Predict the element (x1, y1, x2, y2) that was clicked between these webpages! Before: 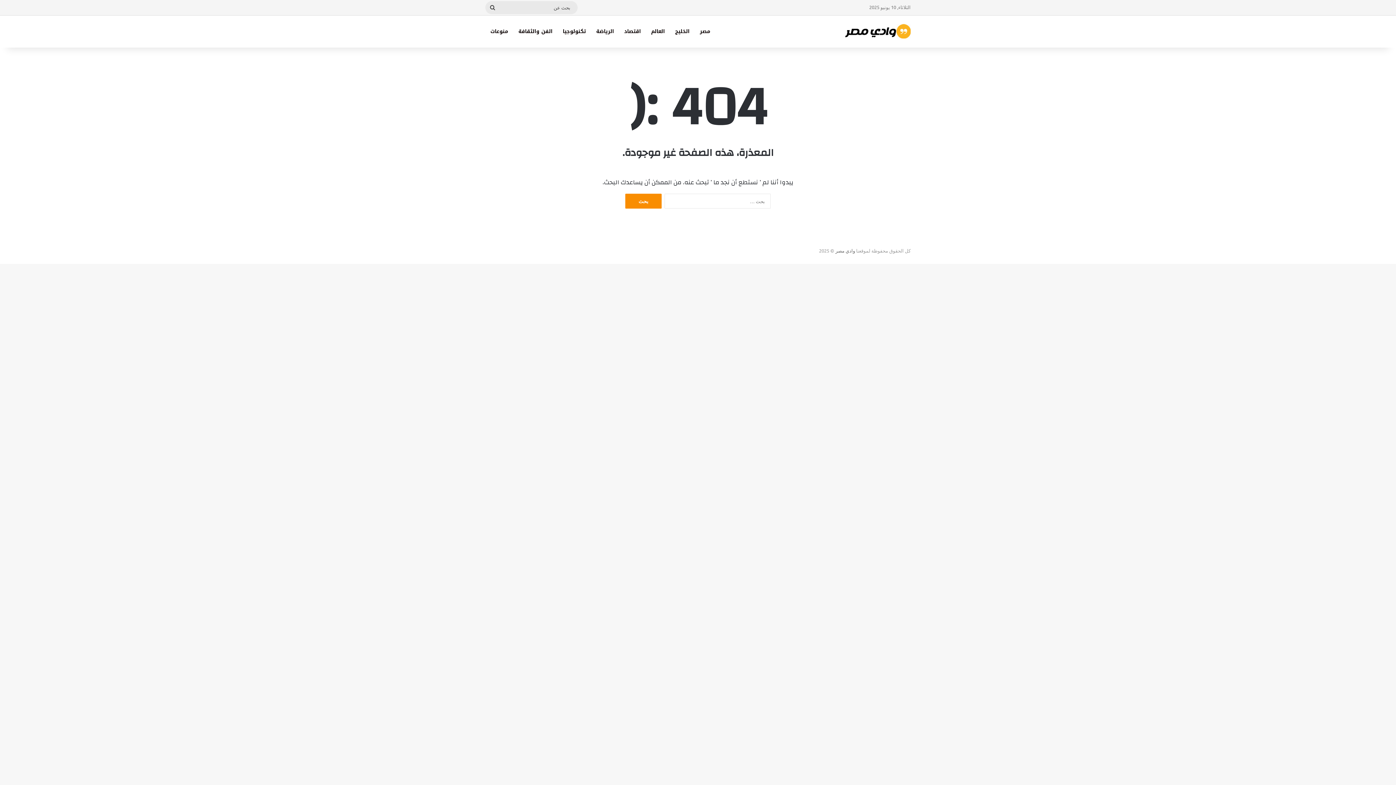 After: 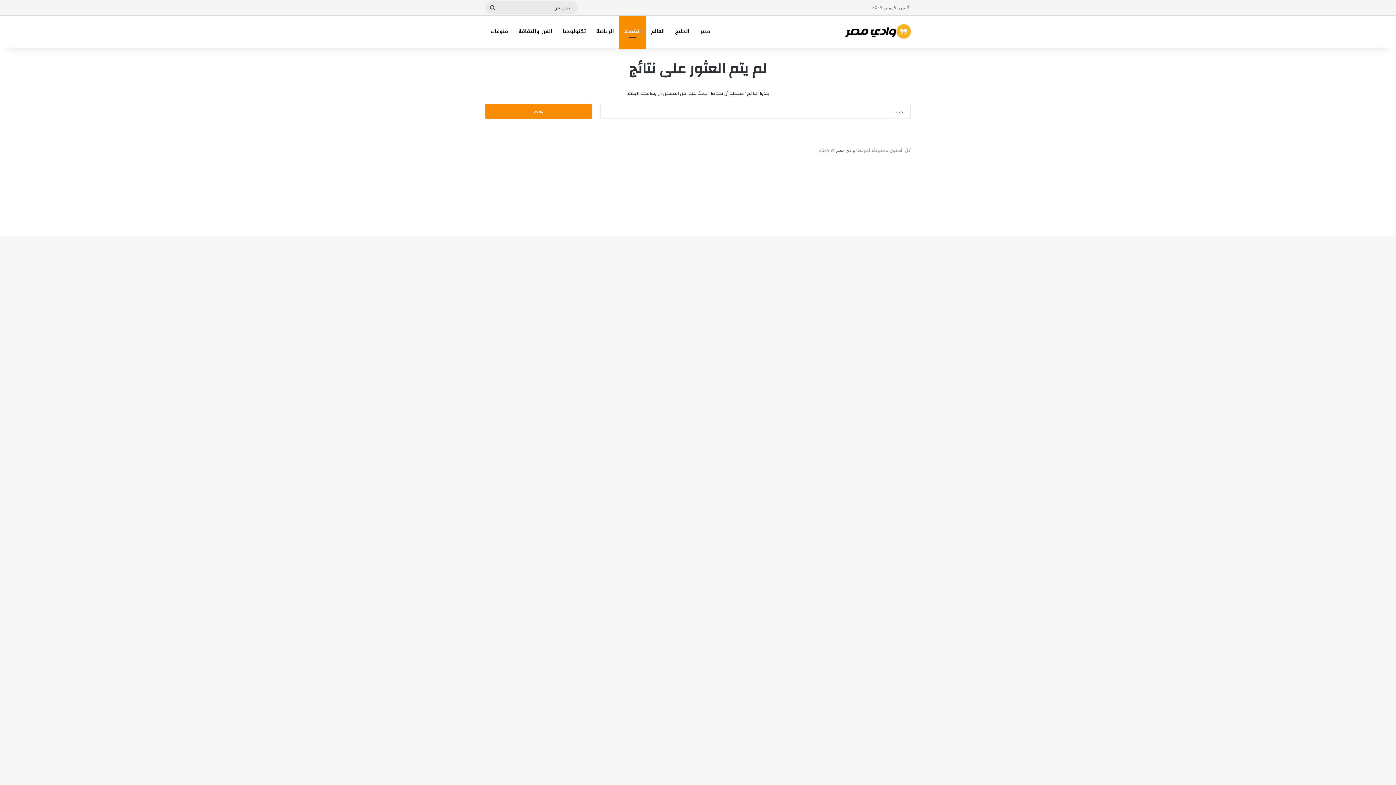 Action: label: اقتصاد bbox: (619, 15, 646, 47)